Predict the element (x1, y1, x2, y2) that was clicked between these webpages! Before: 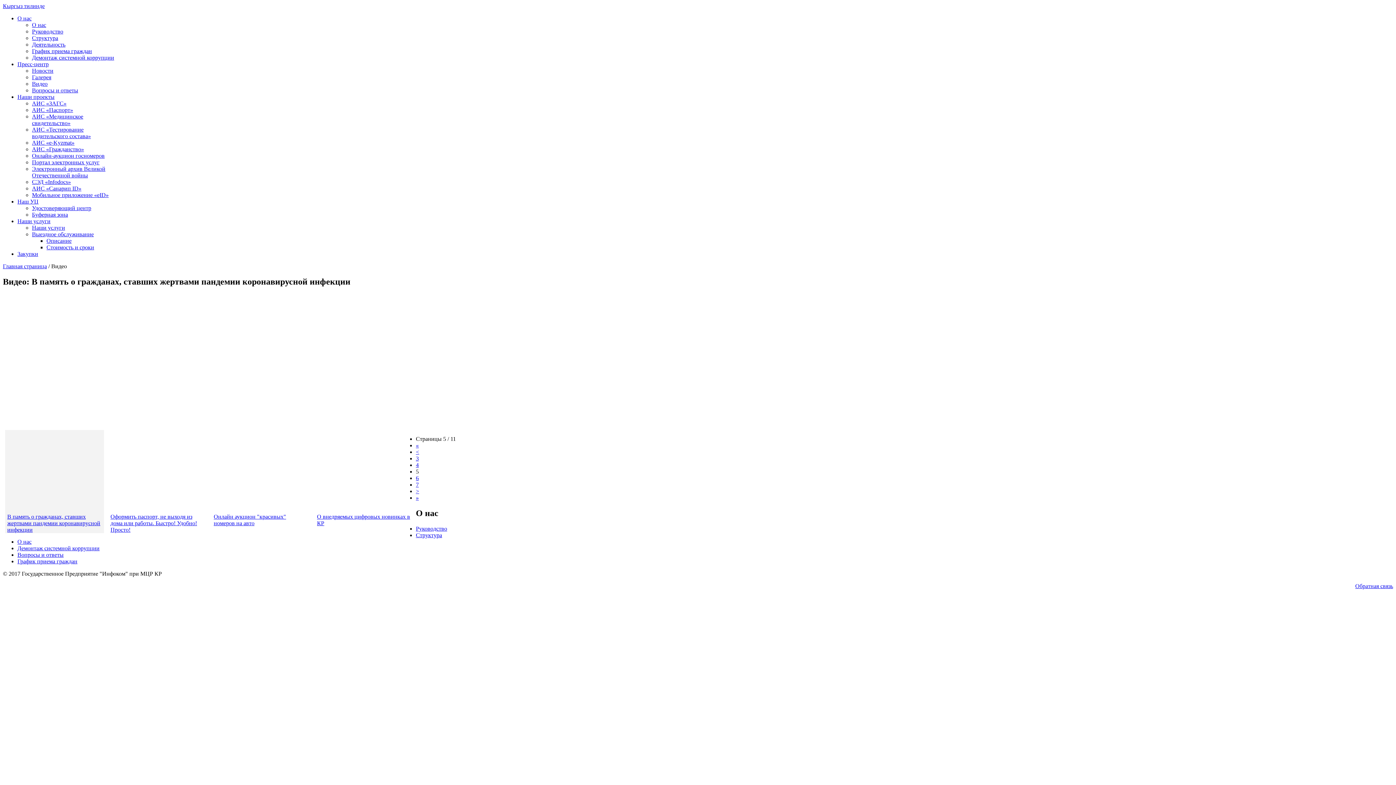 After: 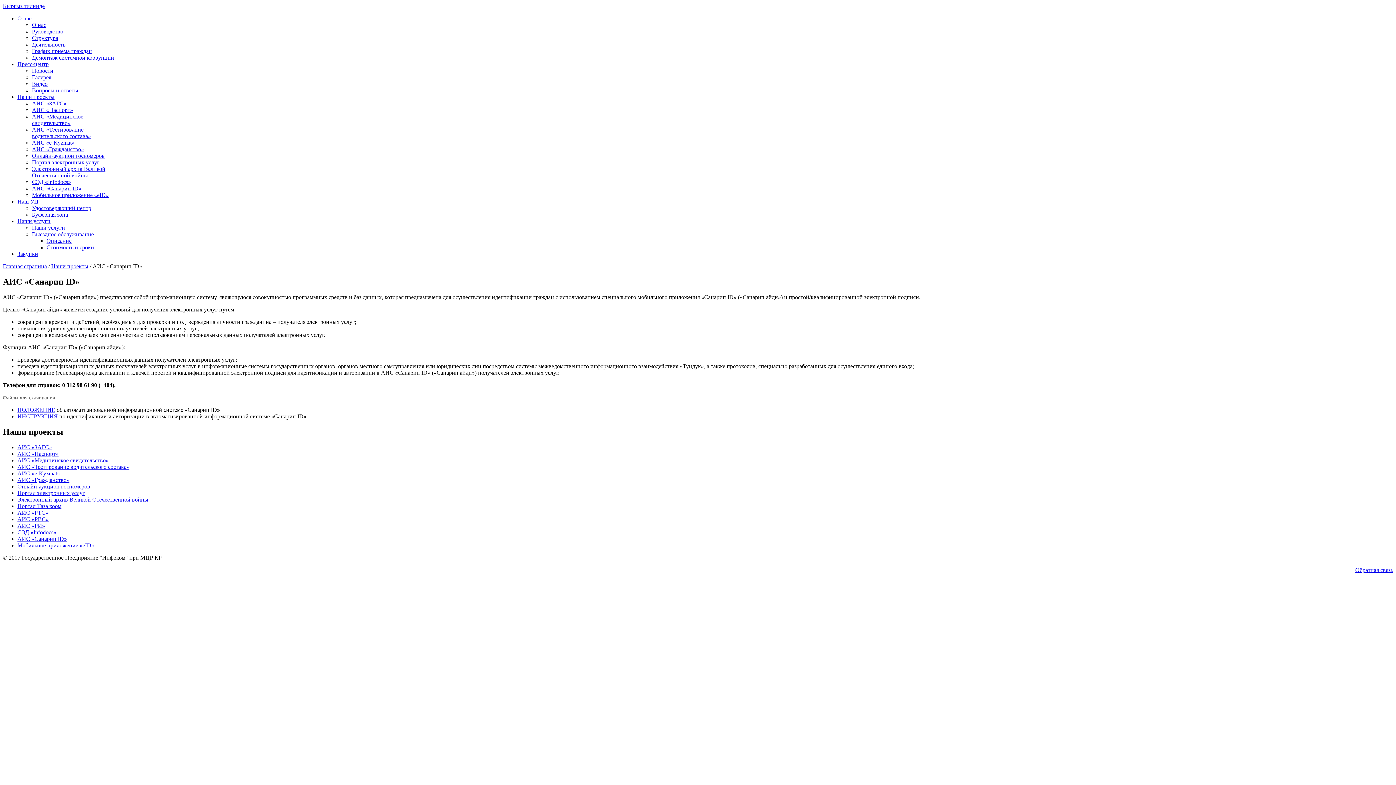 Action: label: АИС «Санарип ID» bbox: (32, 185, 81, 191)